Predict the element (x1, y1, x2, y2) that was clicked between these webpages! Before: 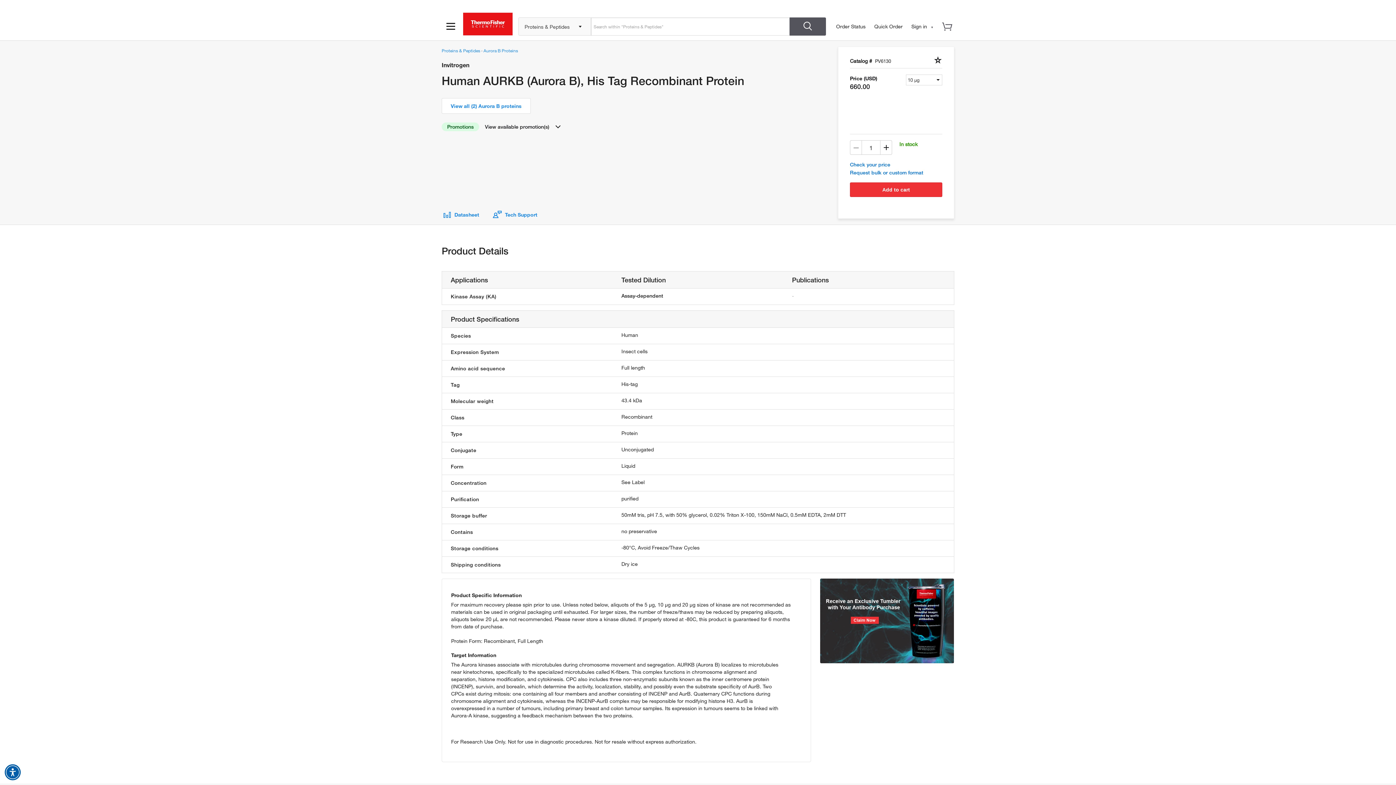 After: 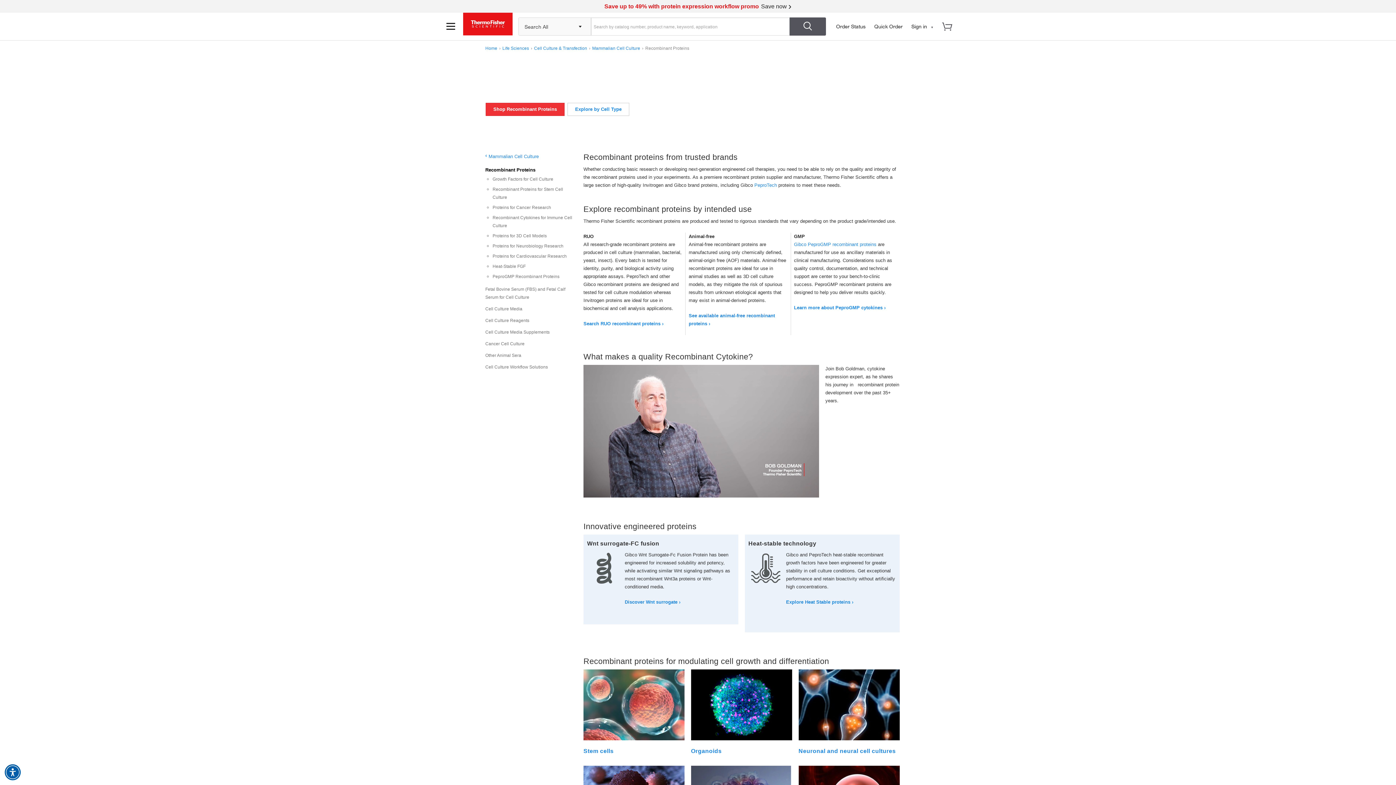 Action: label: Proteins & Peptides  bbox: (441, 47, 481, 53)